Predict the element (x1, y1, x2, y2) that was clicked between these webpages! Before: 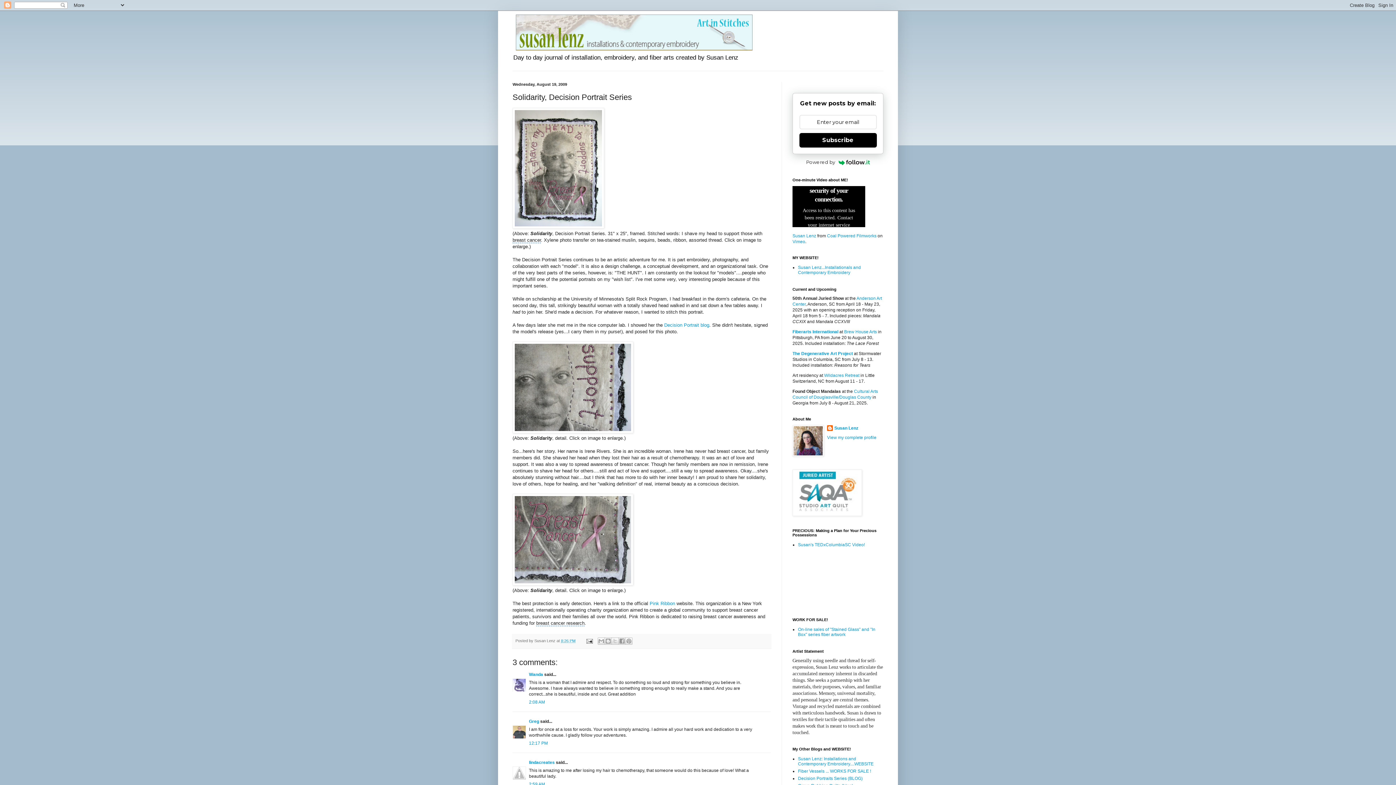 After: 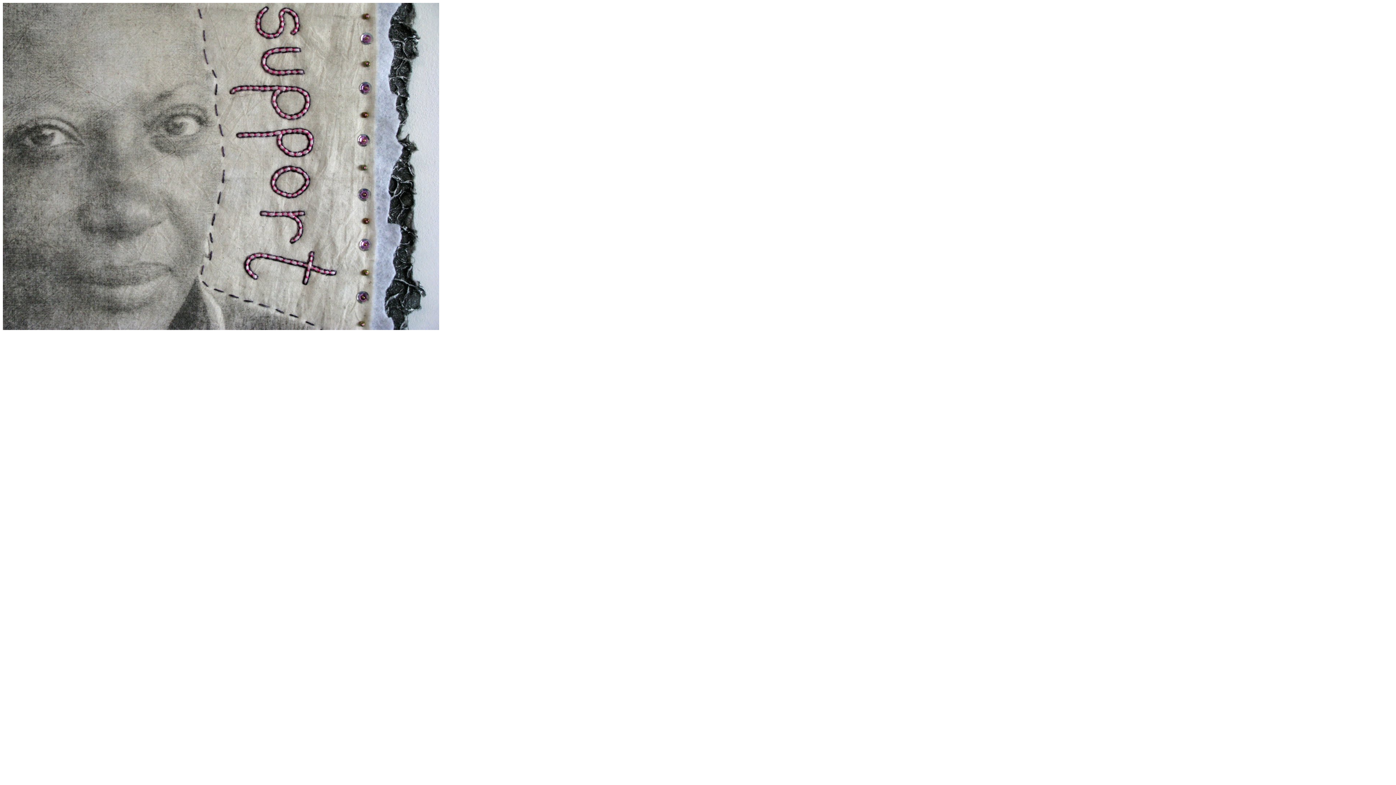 Action: bbox: (512, 429, 633, 434)